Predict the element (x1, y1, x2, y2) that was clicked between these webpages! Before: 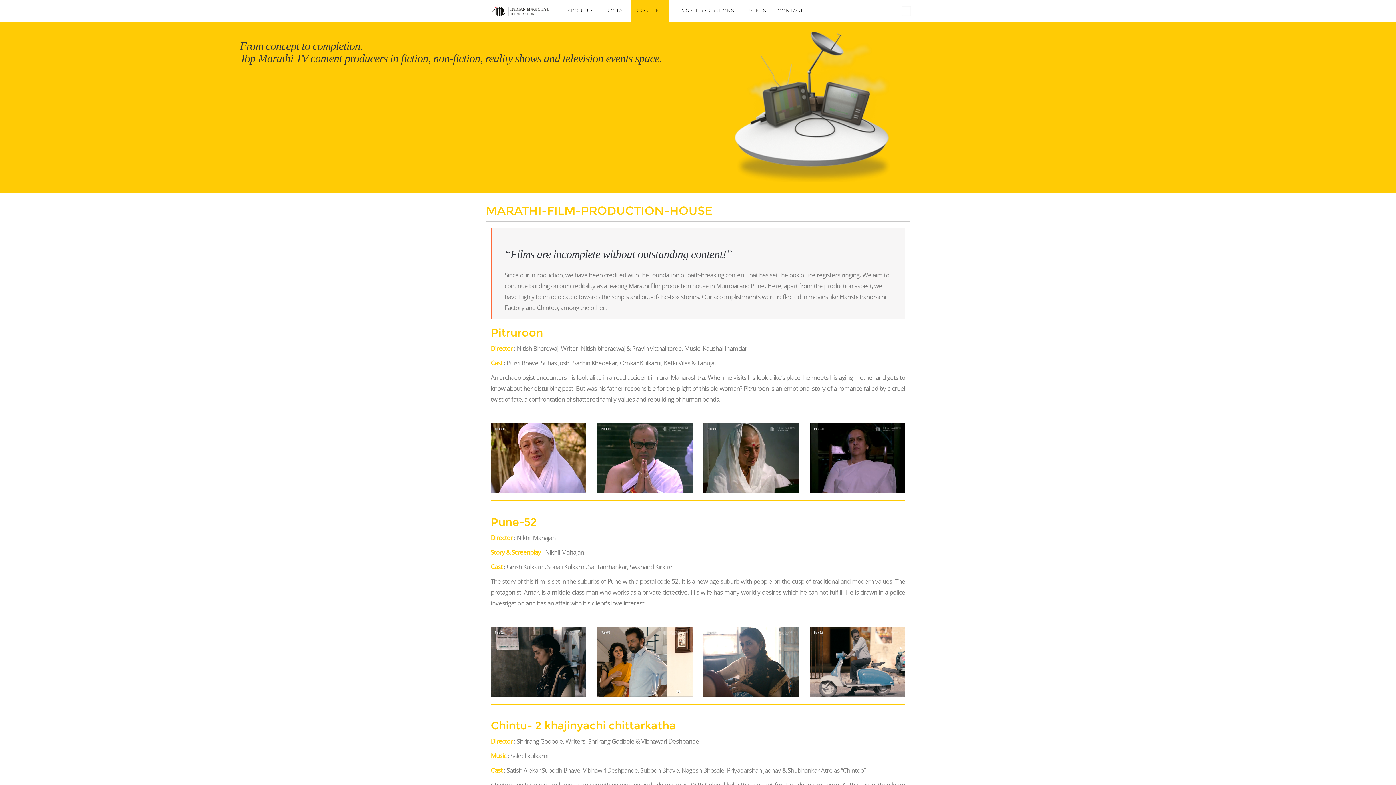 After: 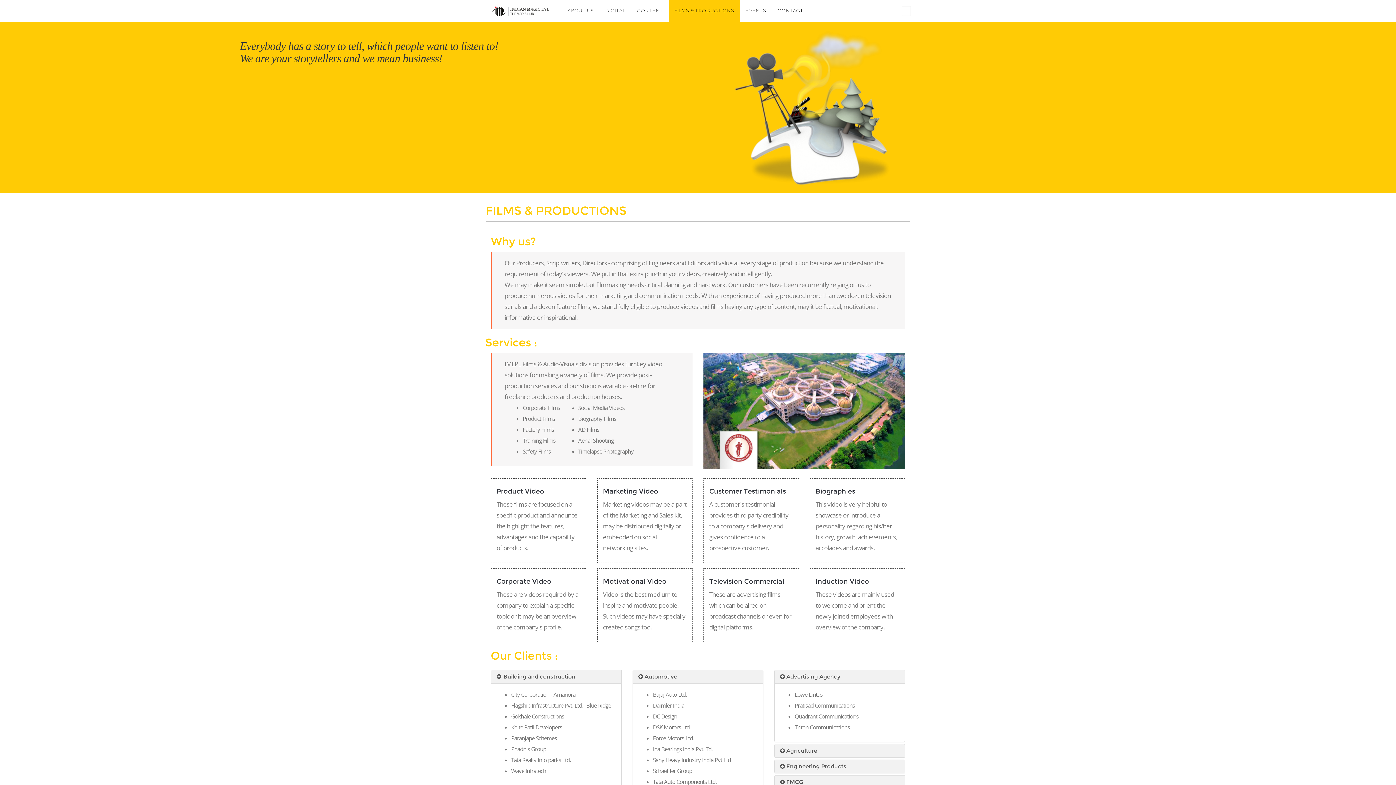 Action: label: FILMS & PRODUCTIONS bbox: (669, 0, 740, 21)